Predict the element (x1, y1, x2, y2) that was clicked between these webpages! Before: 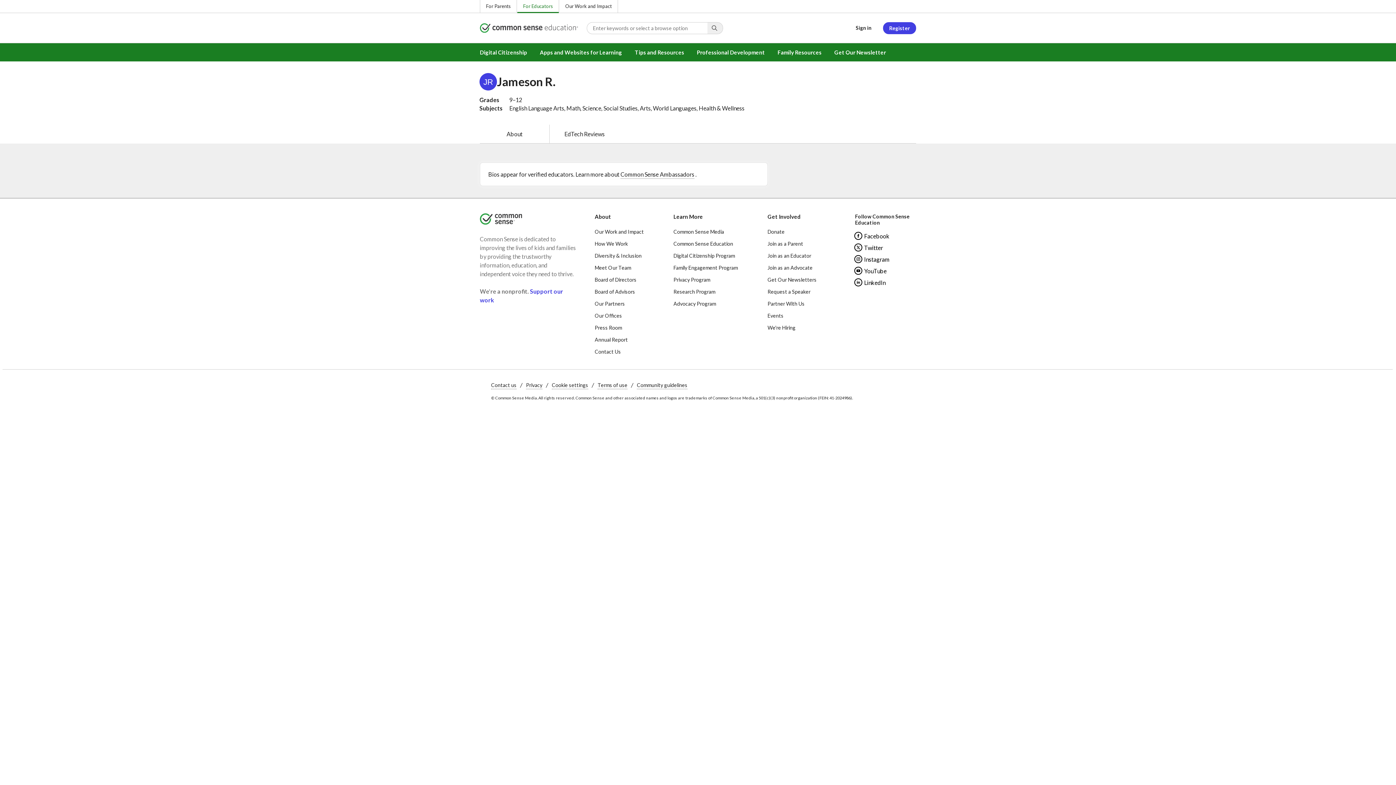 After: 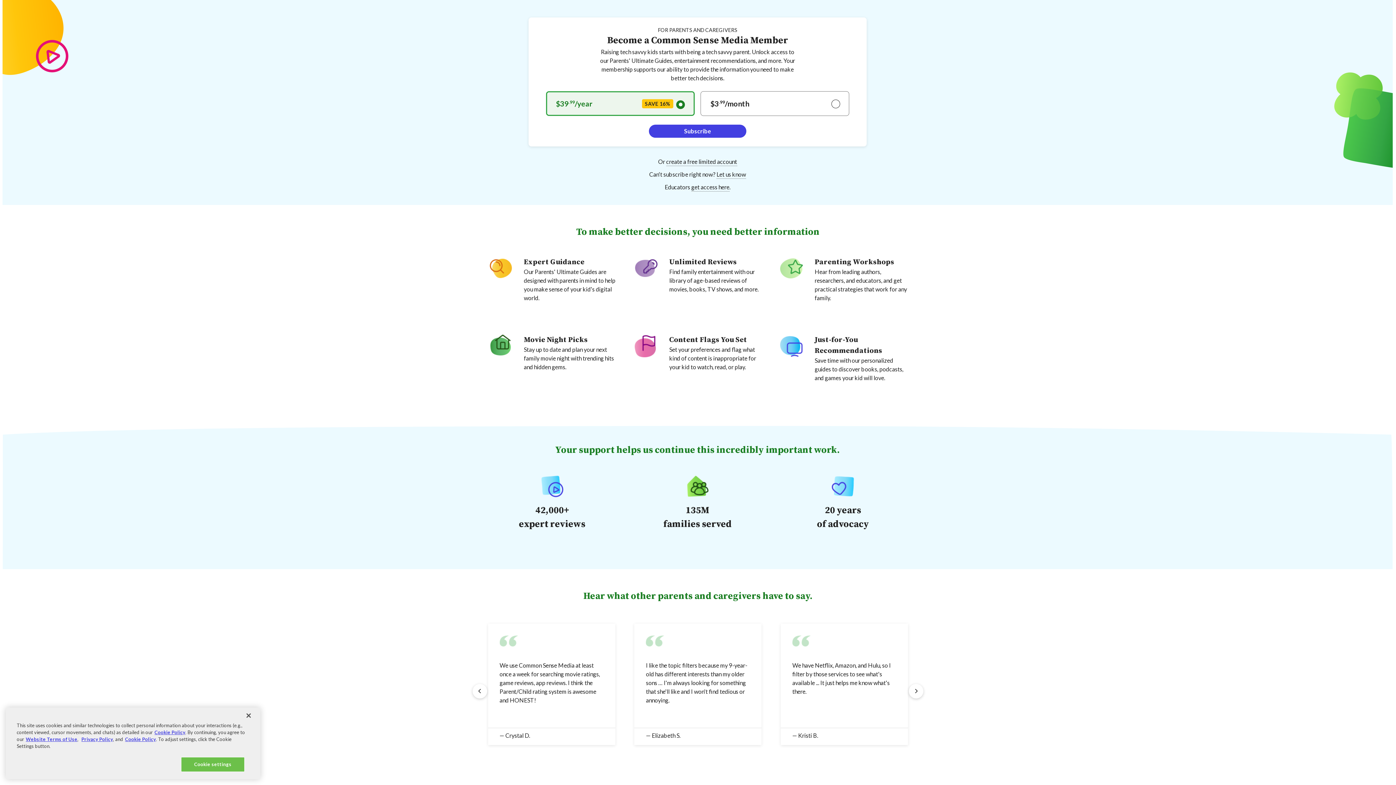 Action: bbox: (767, 237, 816, 249) label: Join as a Parent